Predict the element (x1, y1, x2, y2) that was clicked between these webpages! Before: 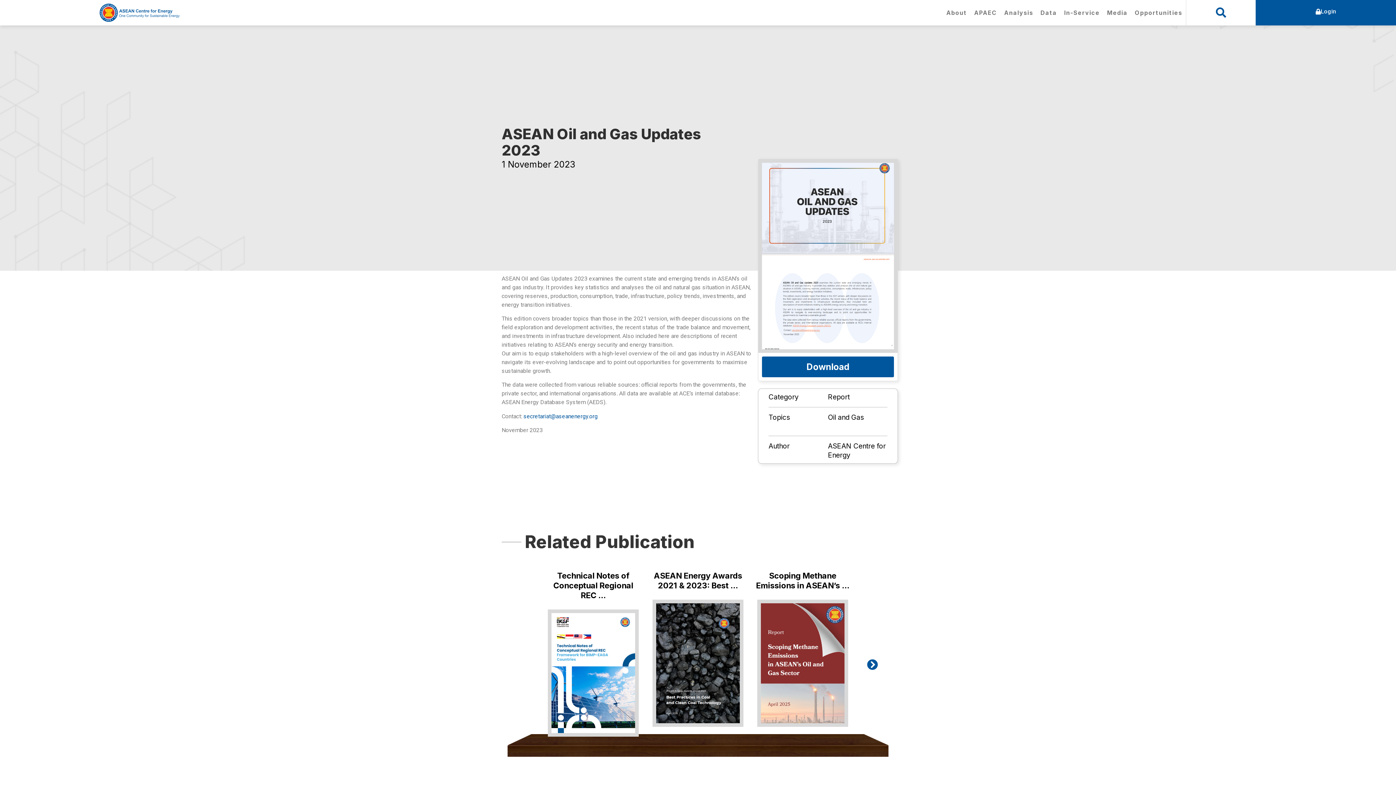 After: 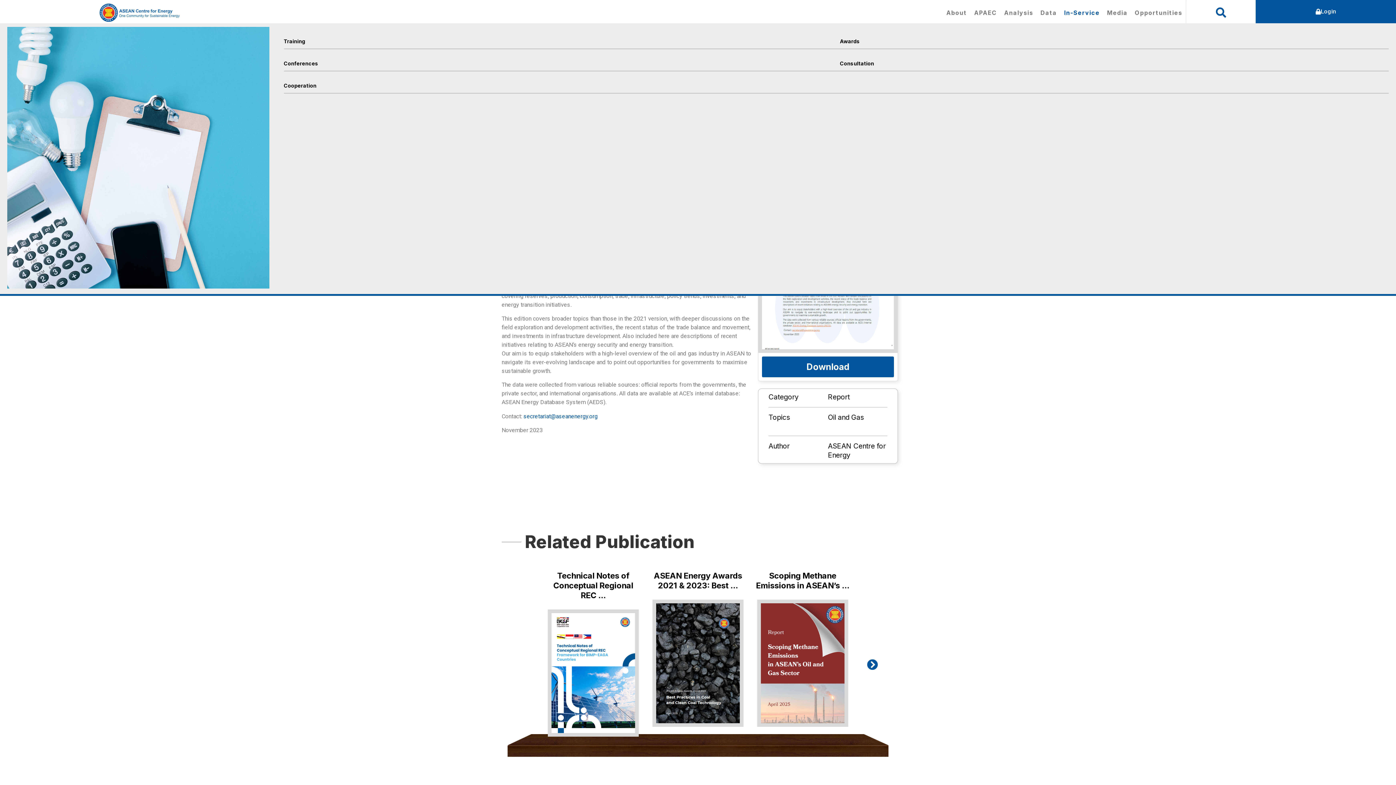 Action: bbox: (1062, 5, 1101, 19) label: In-Service